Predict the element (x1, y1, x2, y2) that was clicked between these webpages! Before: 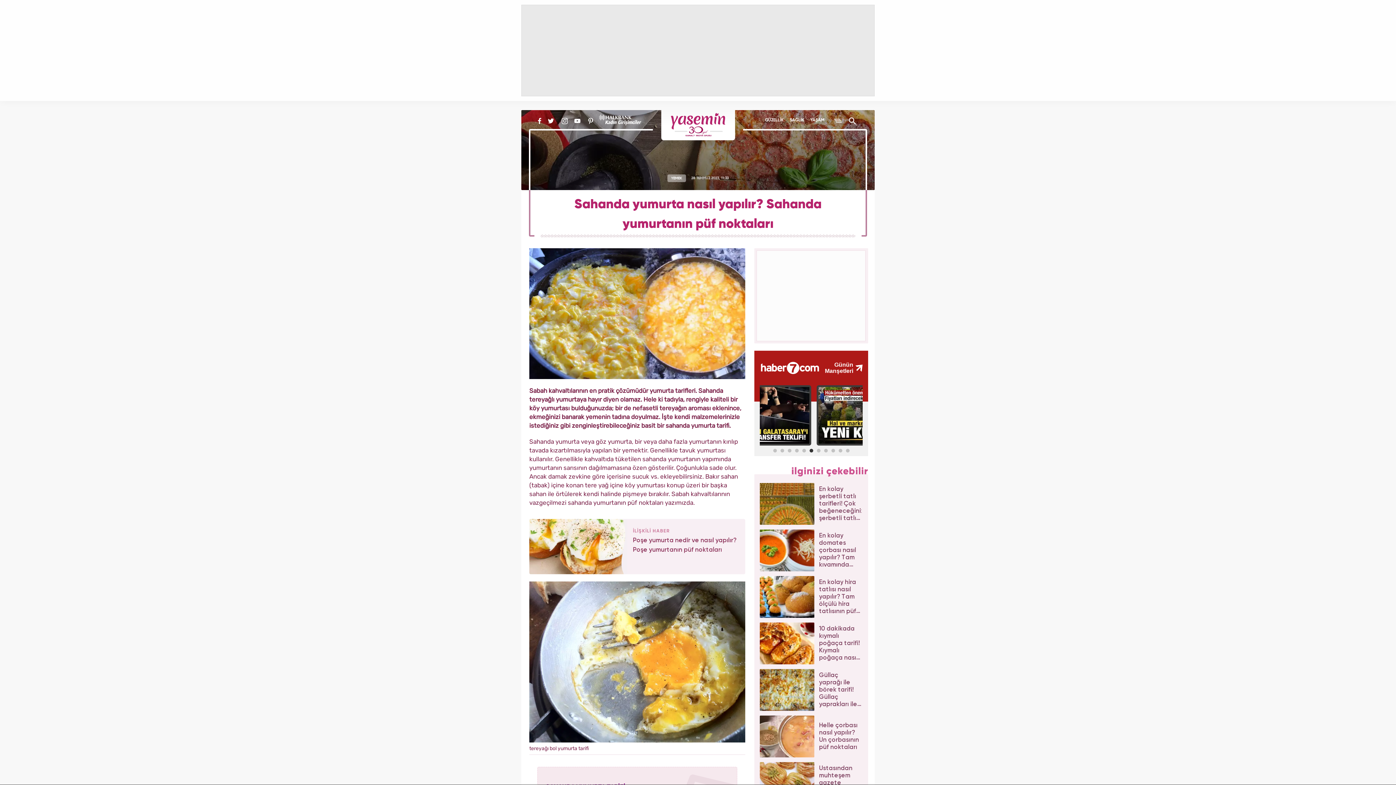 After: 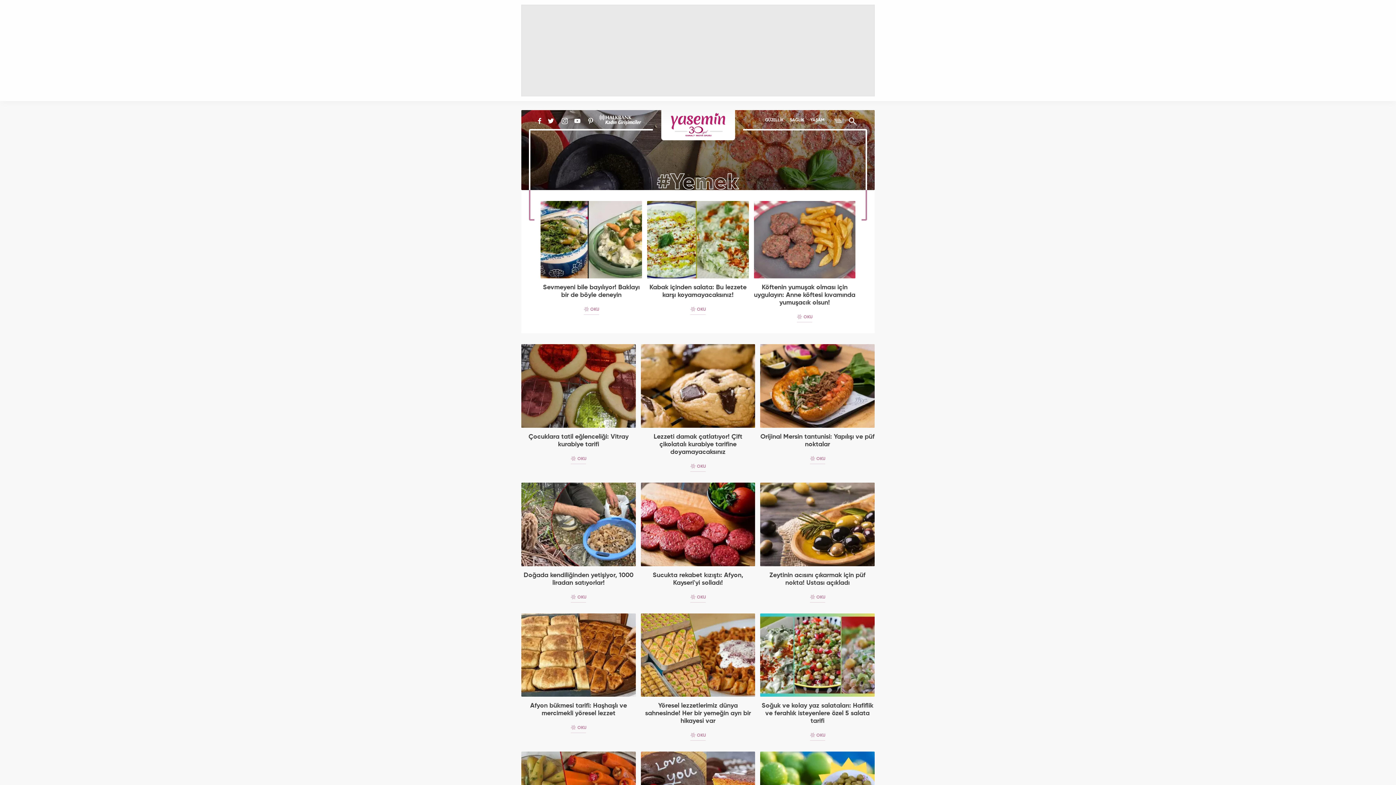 Action: bbox: (671, 176, 682, 180) label: YEMEK